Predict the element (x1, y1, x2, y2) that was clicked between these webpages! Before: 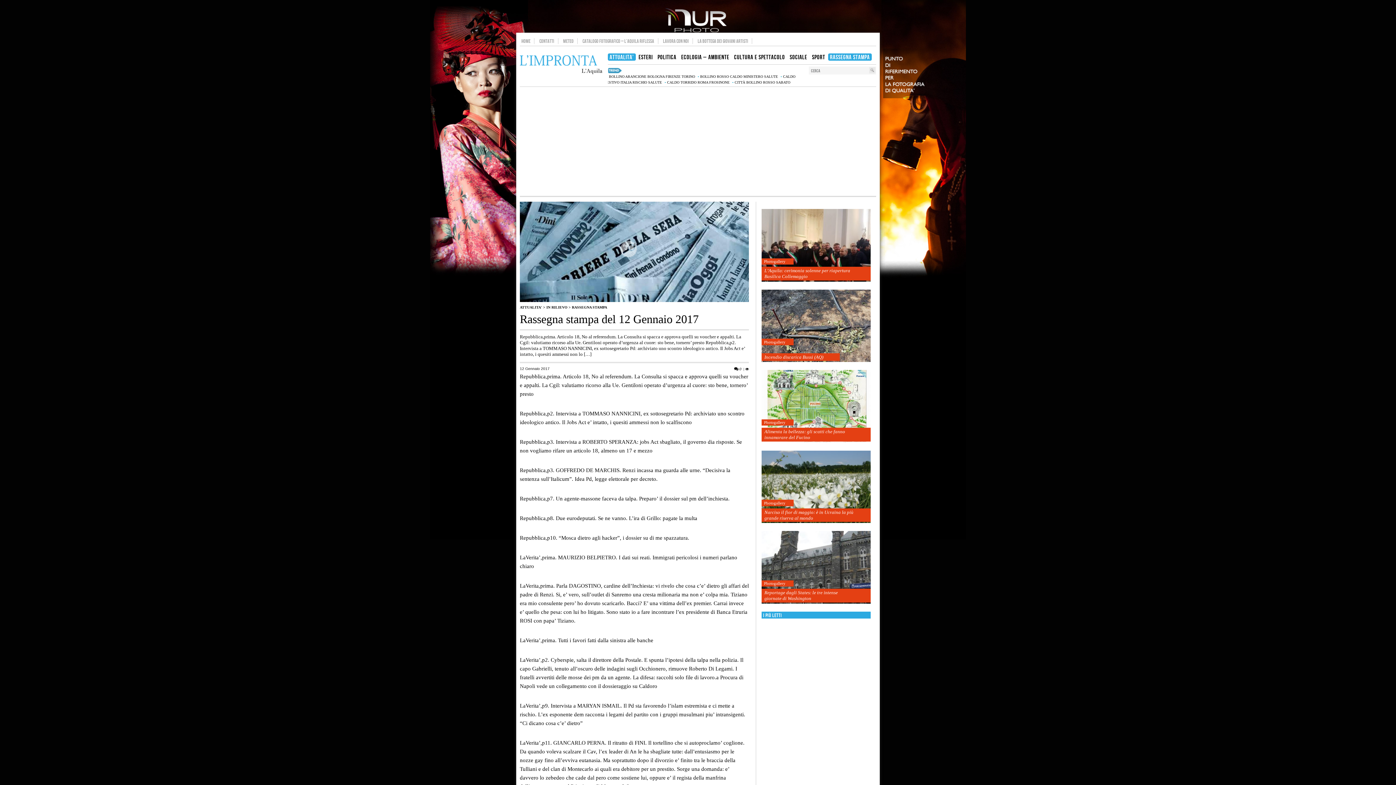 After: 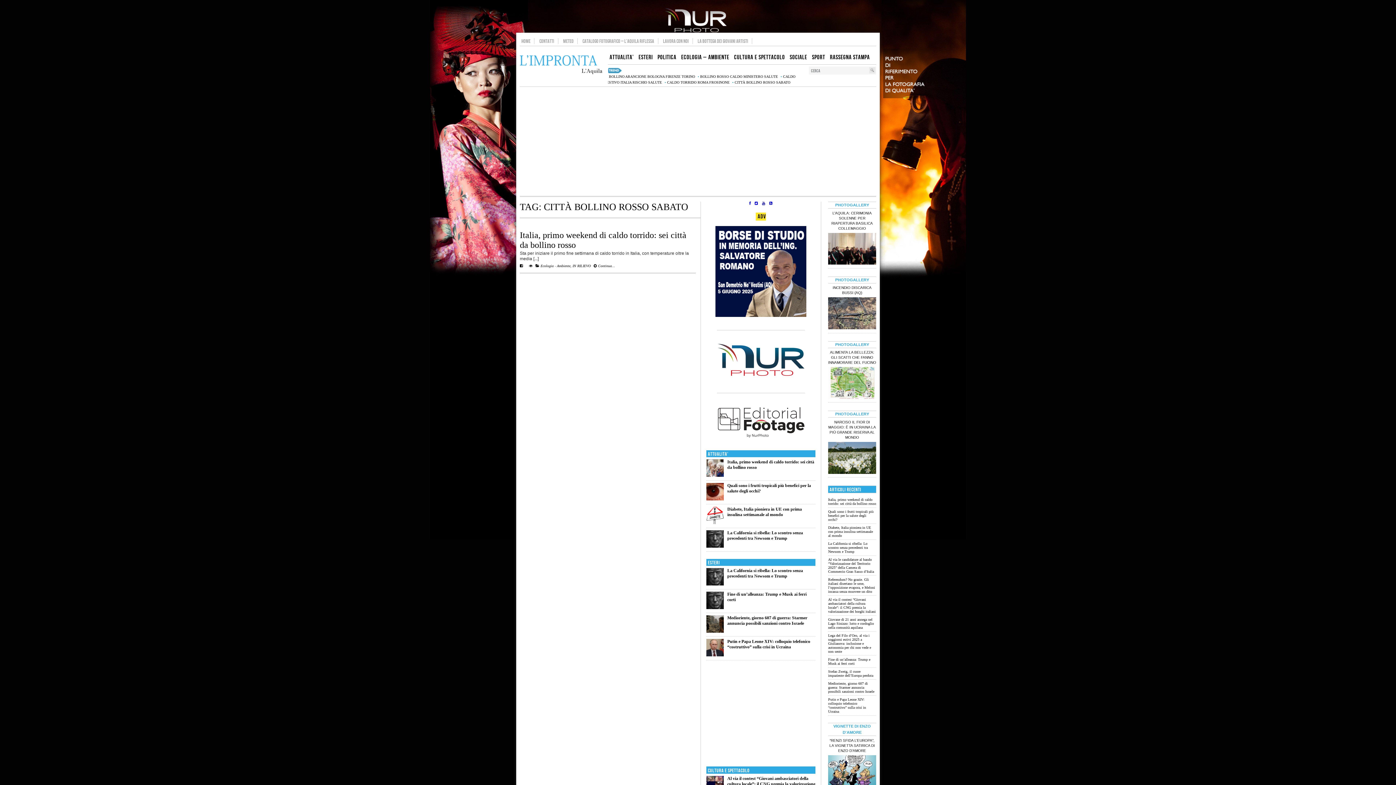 Action: label: CITTÀ BOLLINO ROSSO SABATO bbox: (732, 80, 792, 84)